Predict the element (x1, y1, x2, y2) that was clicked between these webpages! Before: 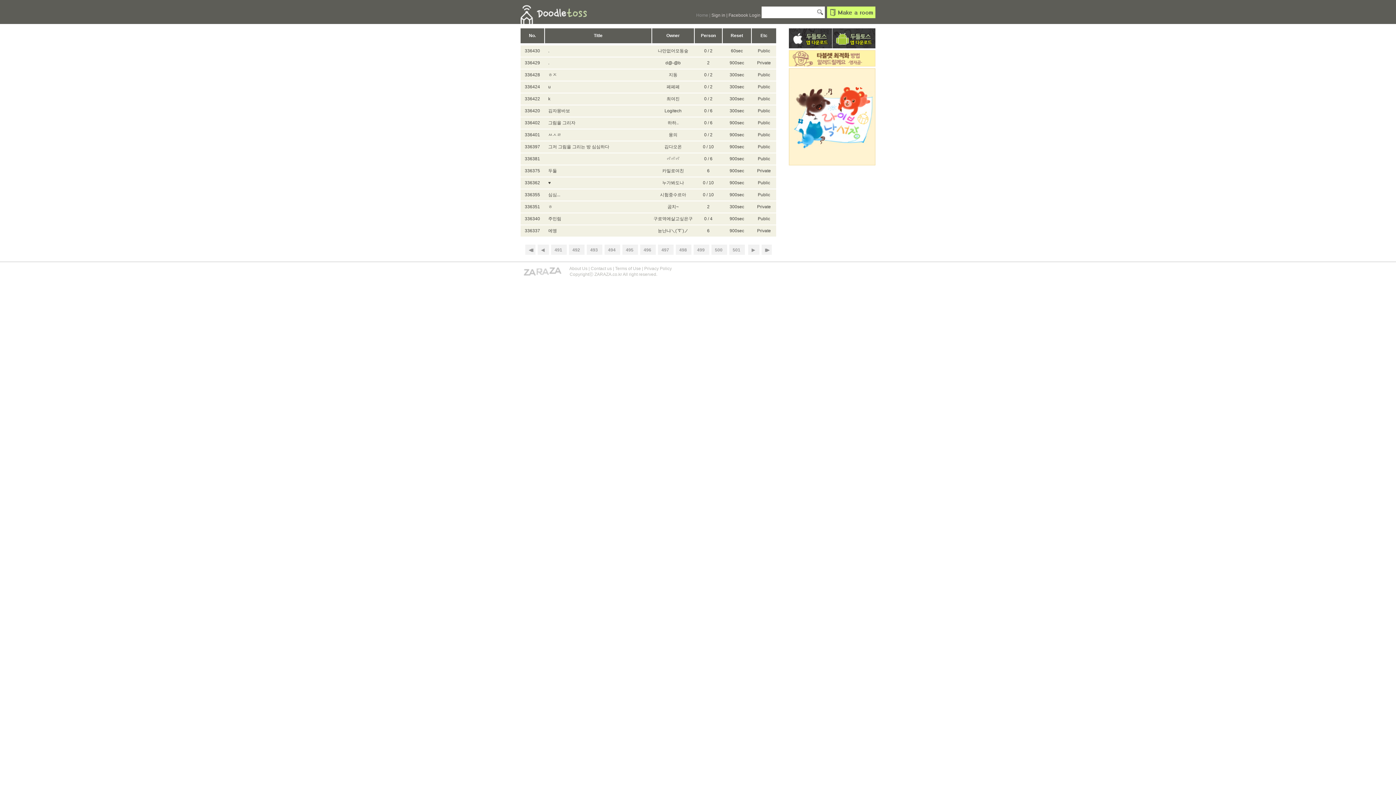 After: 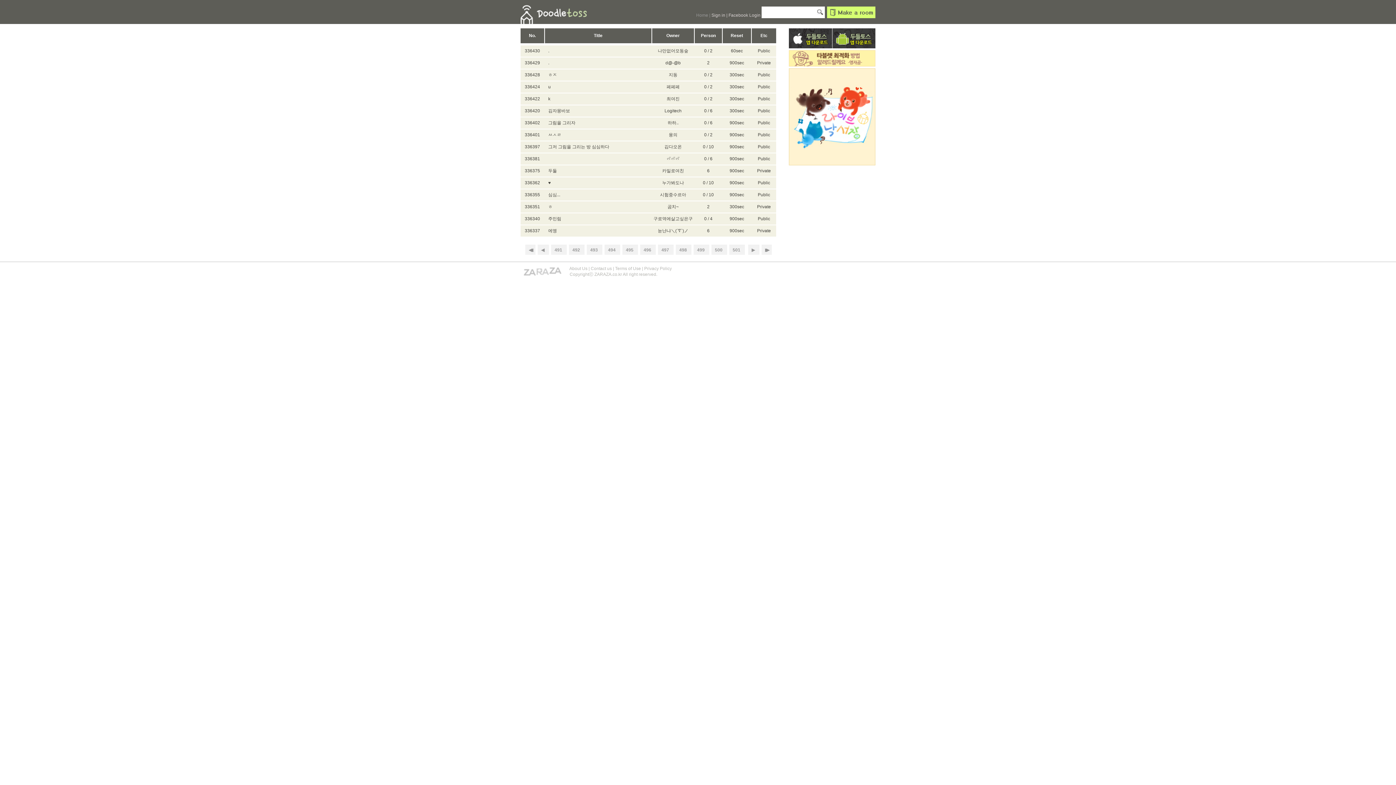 Action: bbox: (827, 14, 875, 19)